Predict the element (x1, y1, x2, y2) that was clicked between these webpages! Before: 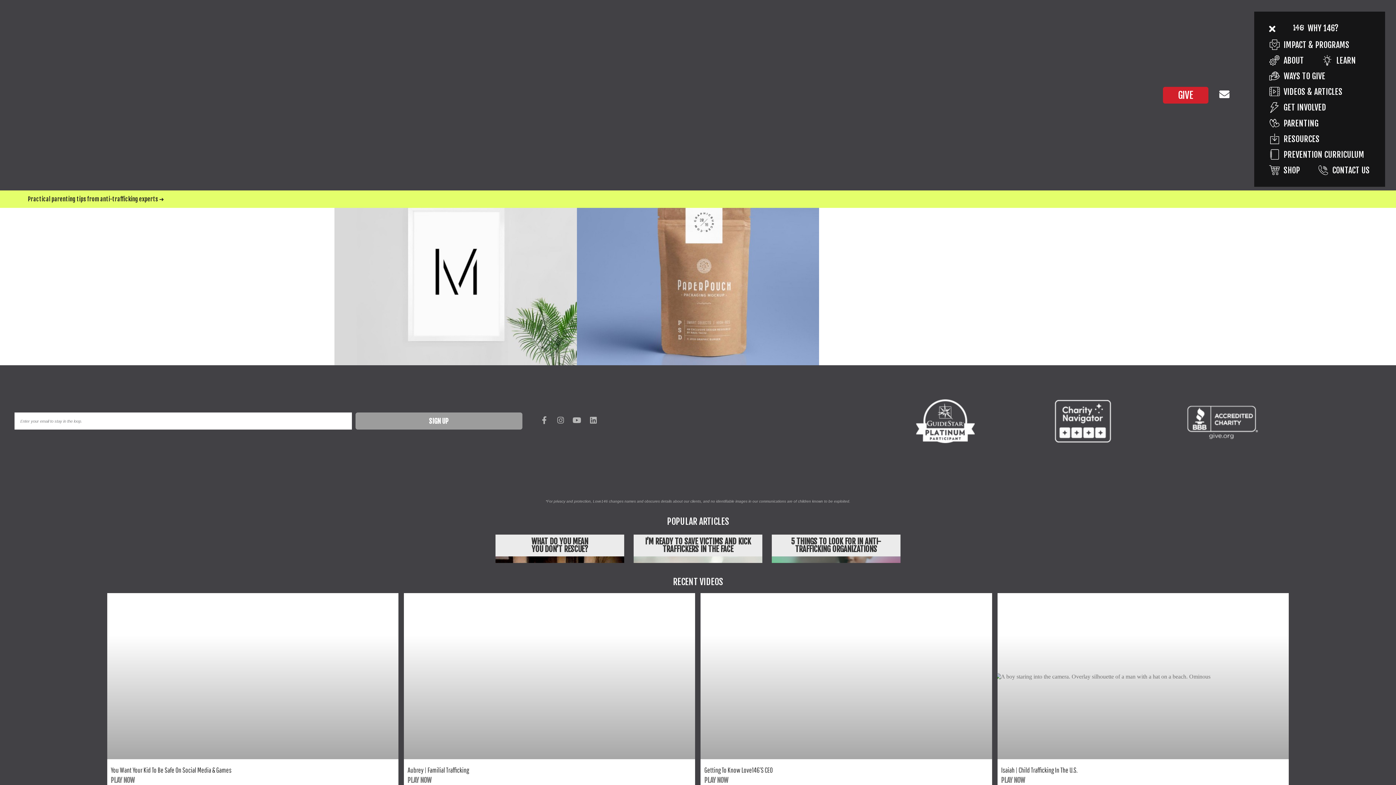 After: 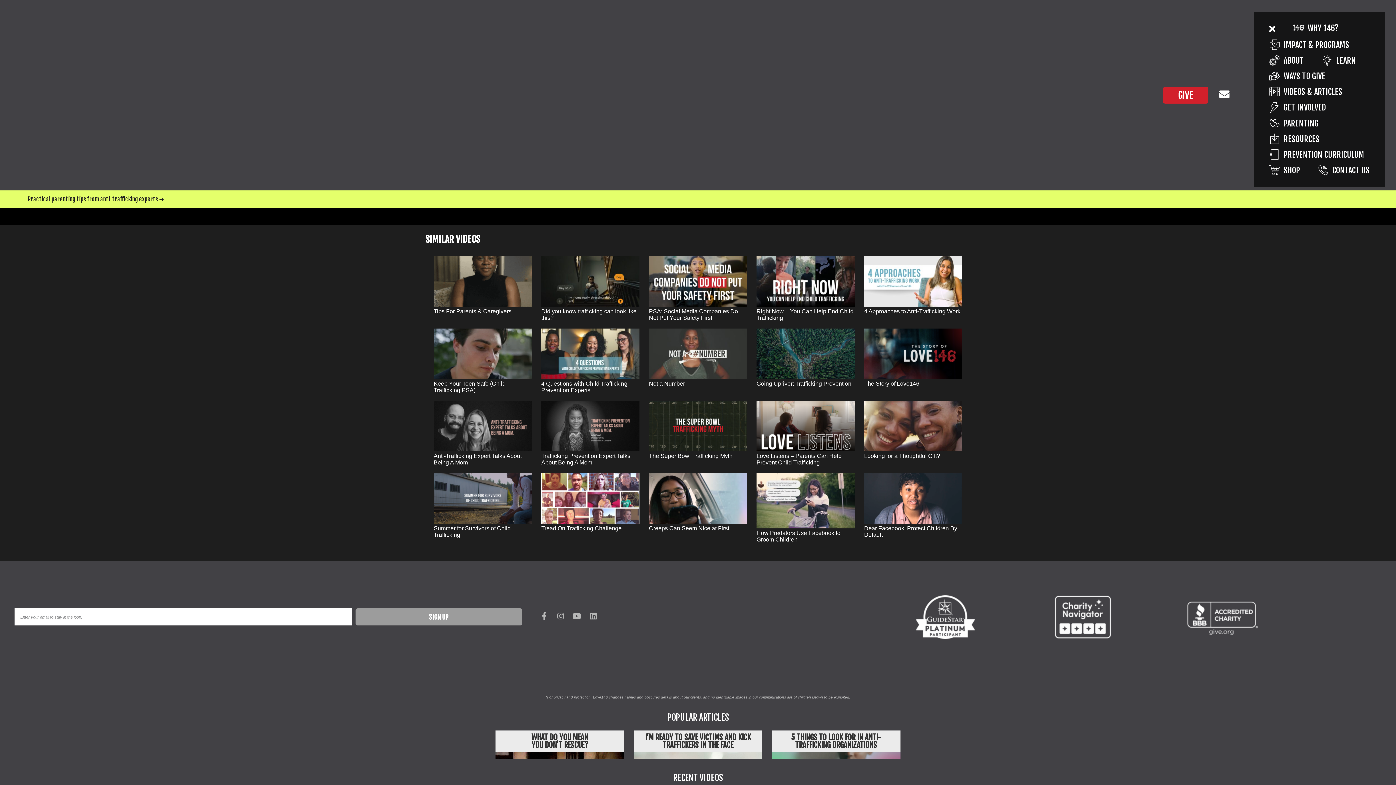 Action: bbox: (110, 776, 134, 784) label: Read more about You Want Your Kid to be Safe on Social Media & Games